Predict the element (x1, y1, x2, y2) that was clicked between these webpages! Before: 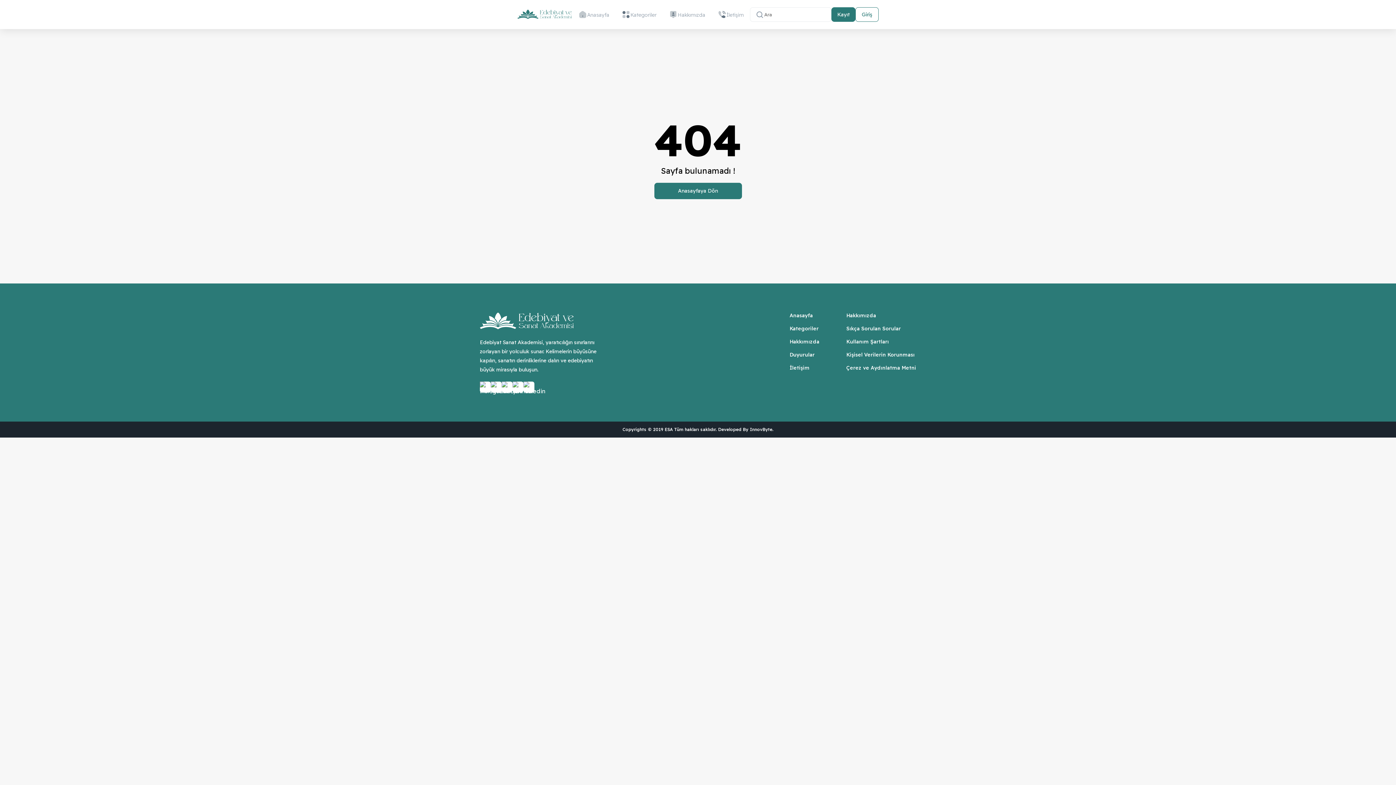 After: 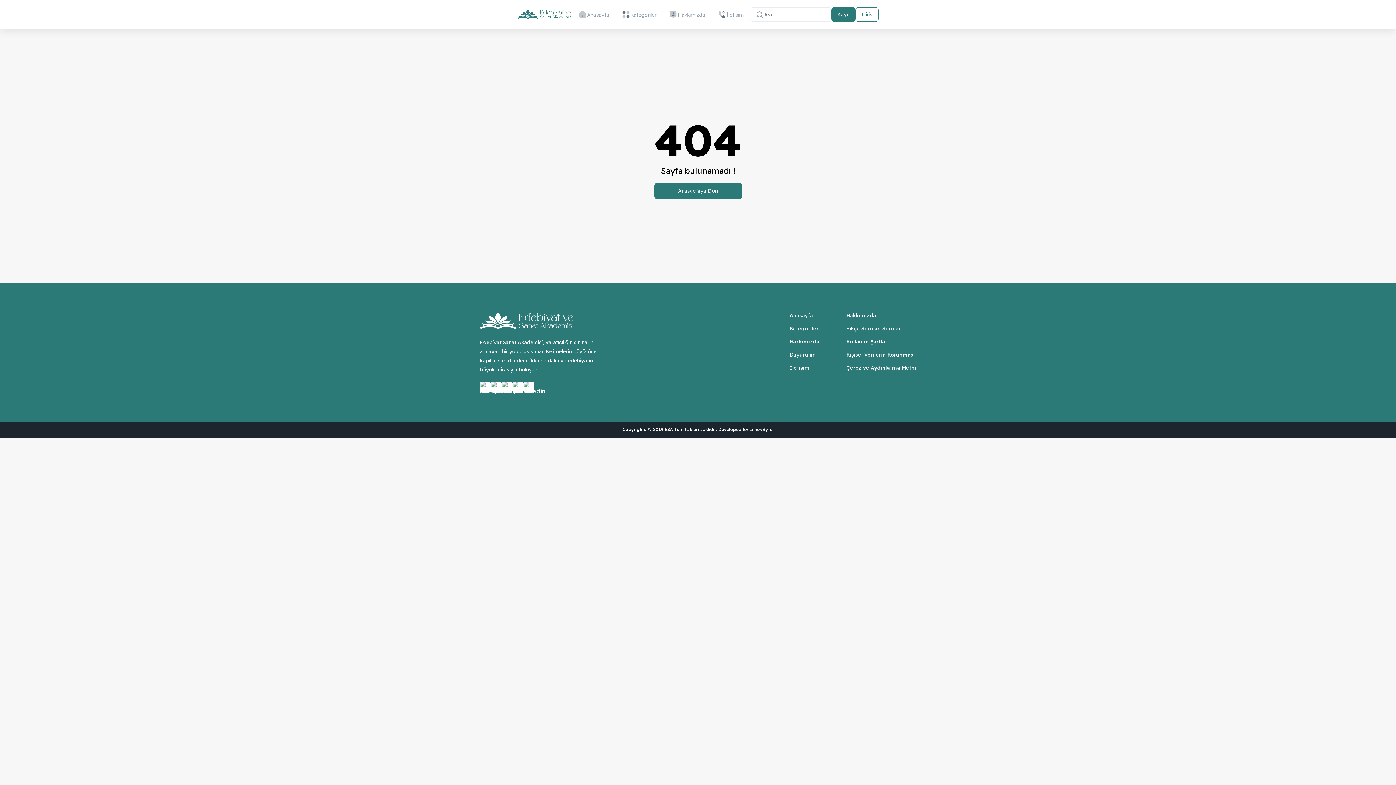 Action: bbox: (664, 426, 672, 432) label: ESA